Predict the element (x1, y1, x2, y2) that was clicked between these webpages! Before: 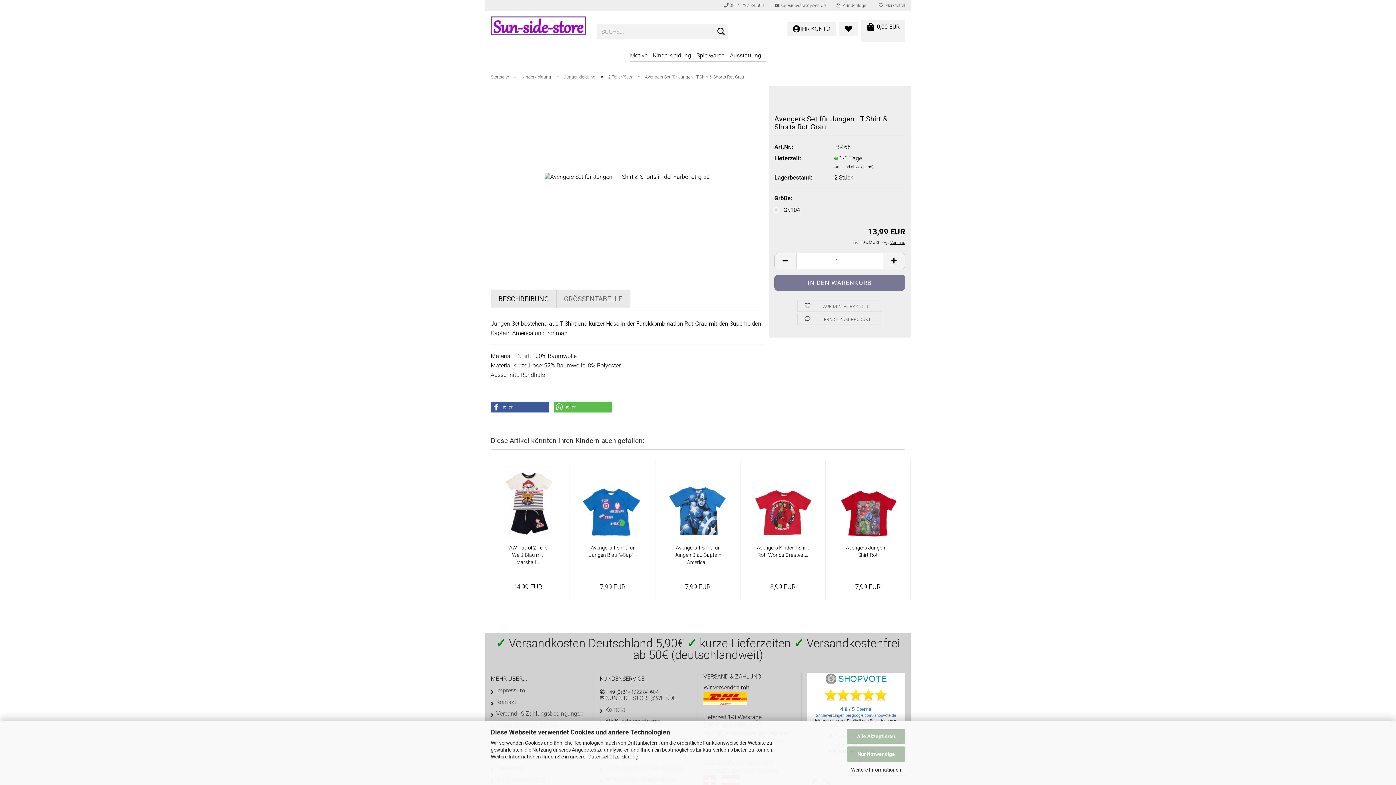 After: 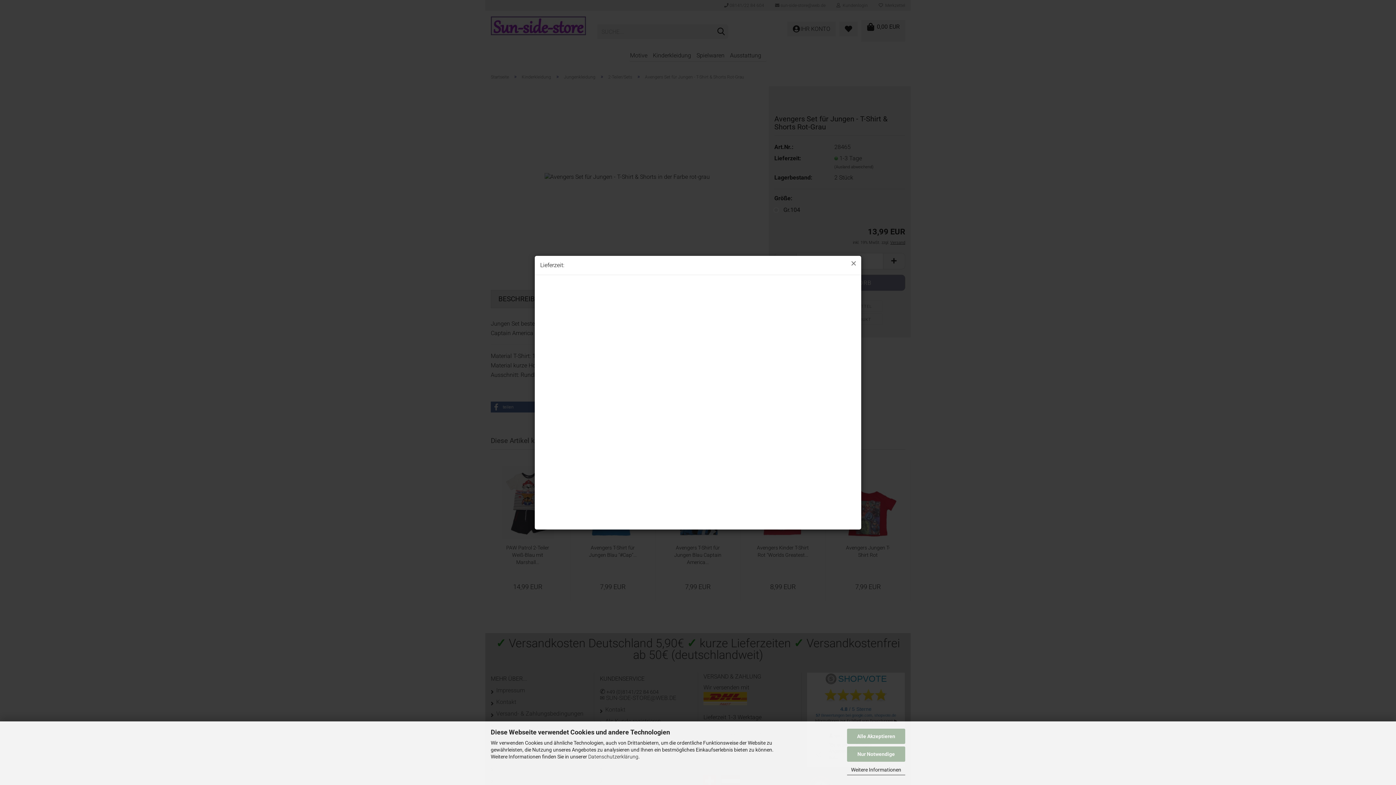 Action: label: (Ausland abweichend) bbox: (834, 164, 873, 169)